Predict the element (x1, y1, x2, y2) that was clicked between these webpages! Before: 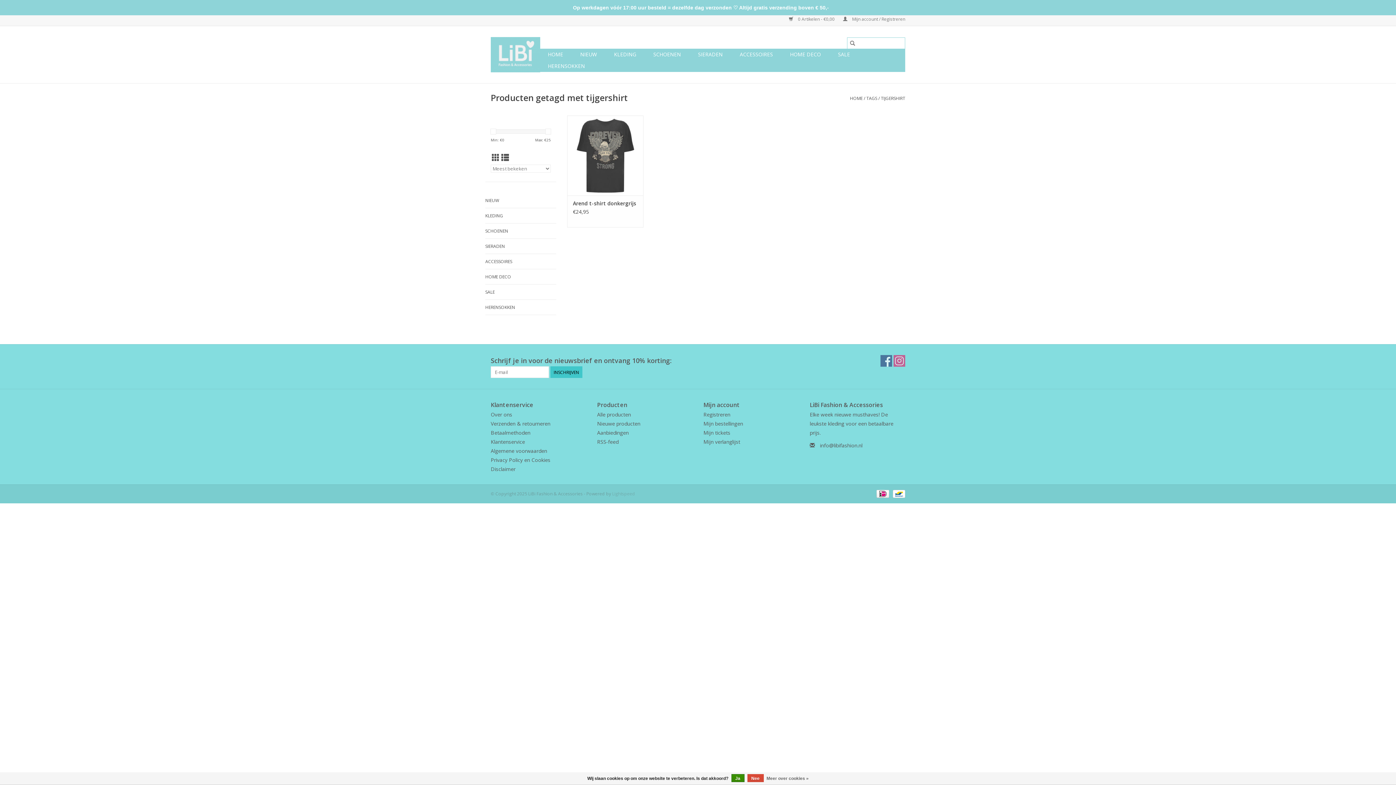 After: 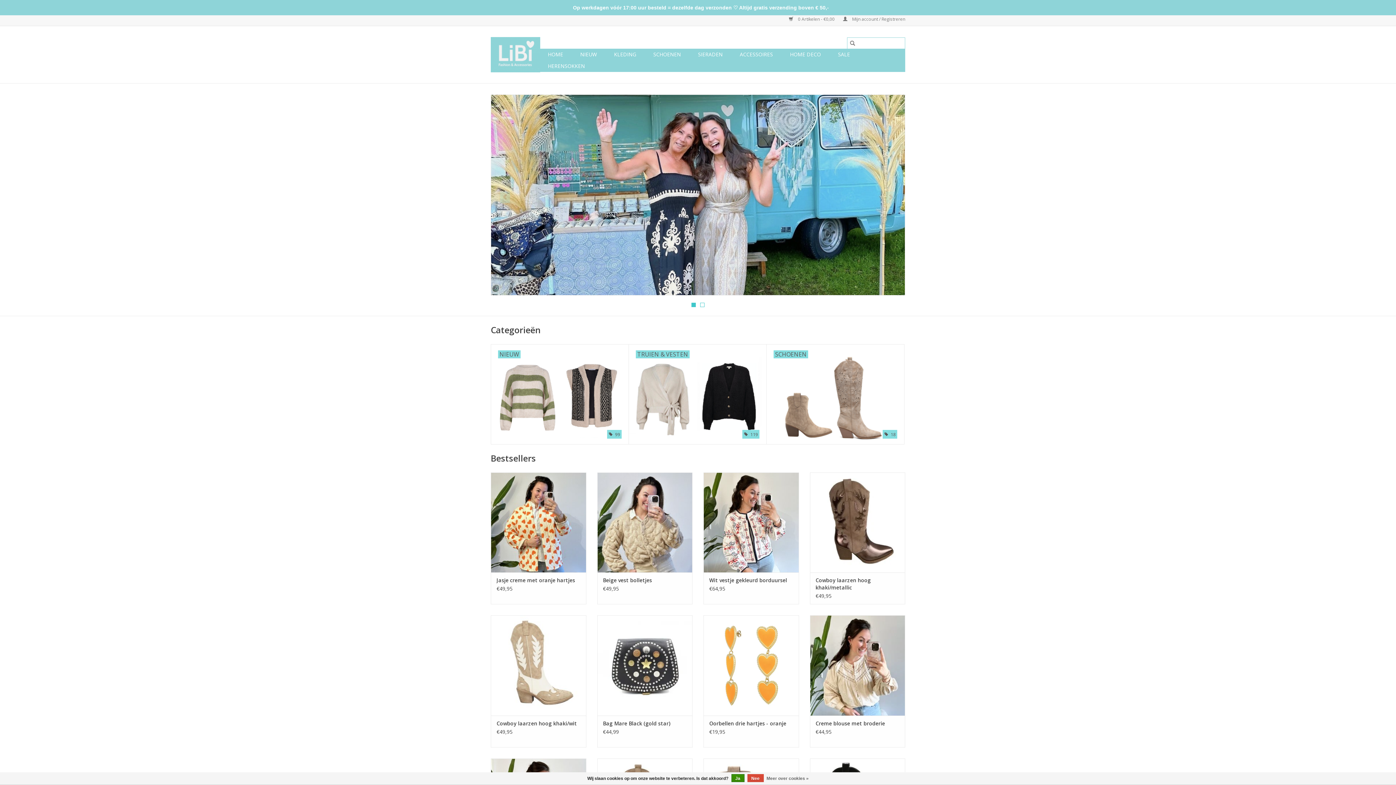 Action: bbox: (490, 37, 540, 72)